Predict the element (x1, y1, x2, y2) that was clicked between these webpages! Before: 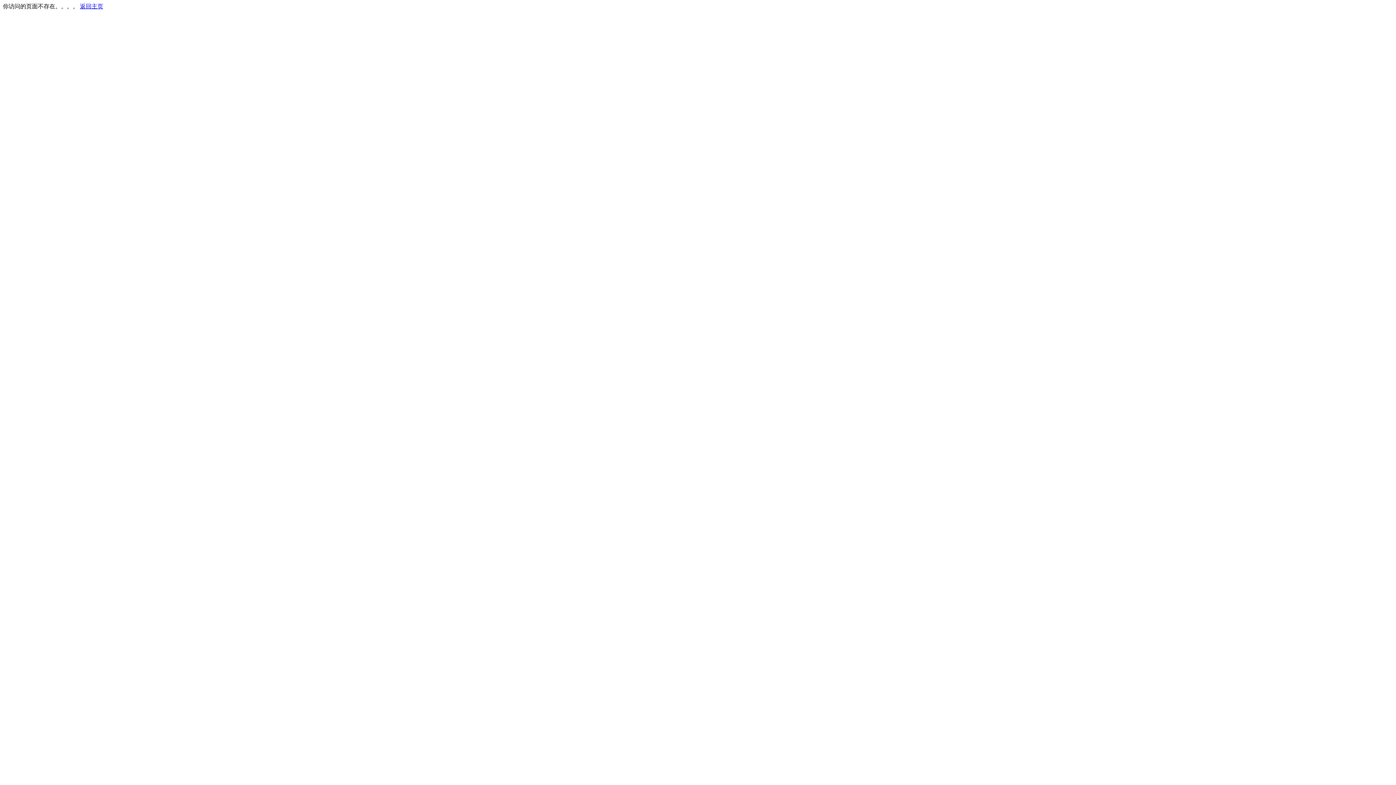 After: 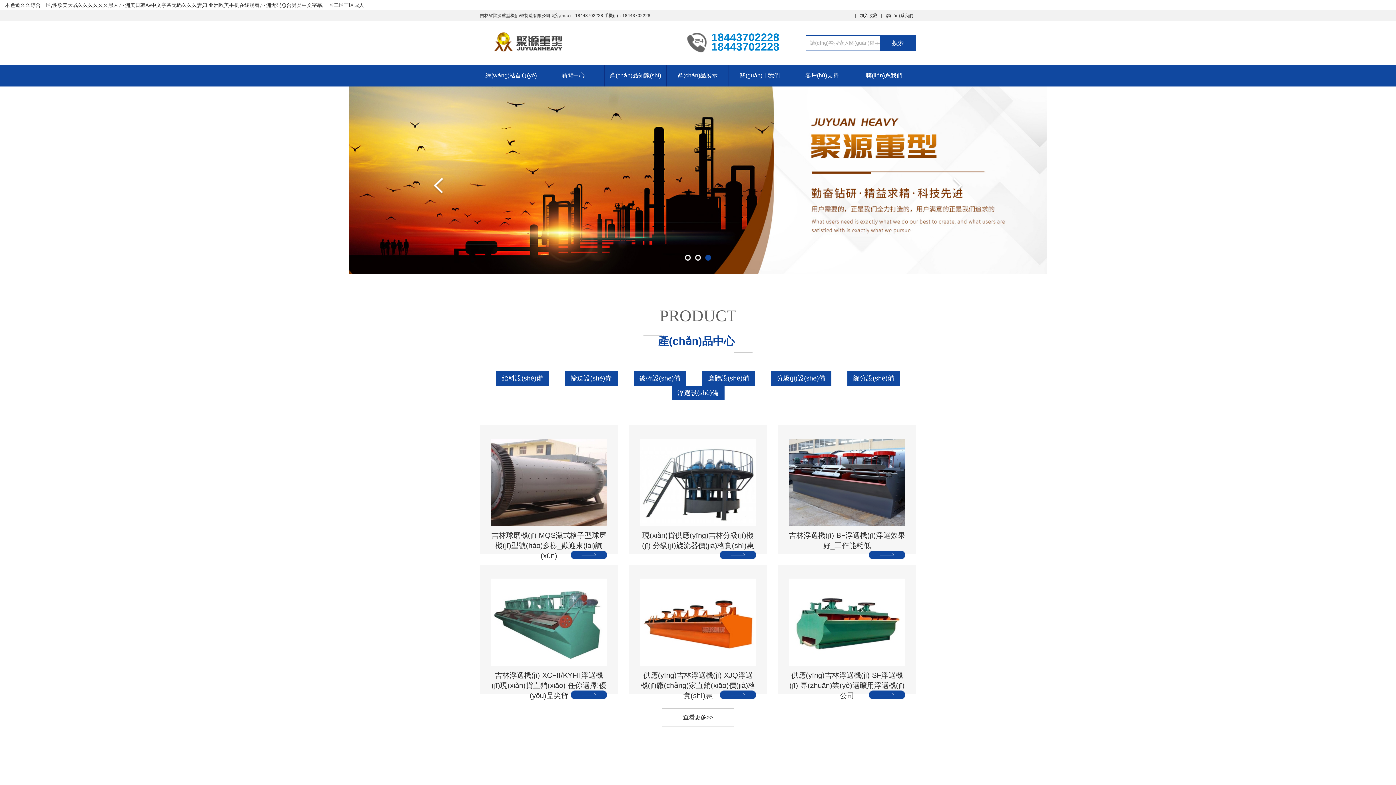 Action: label: 返回主页 bbox: (80, 3, 103, 9)